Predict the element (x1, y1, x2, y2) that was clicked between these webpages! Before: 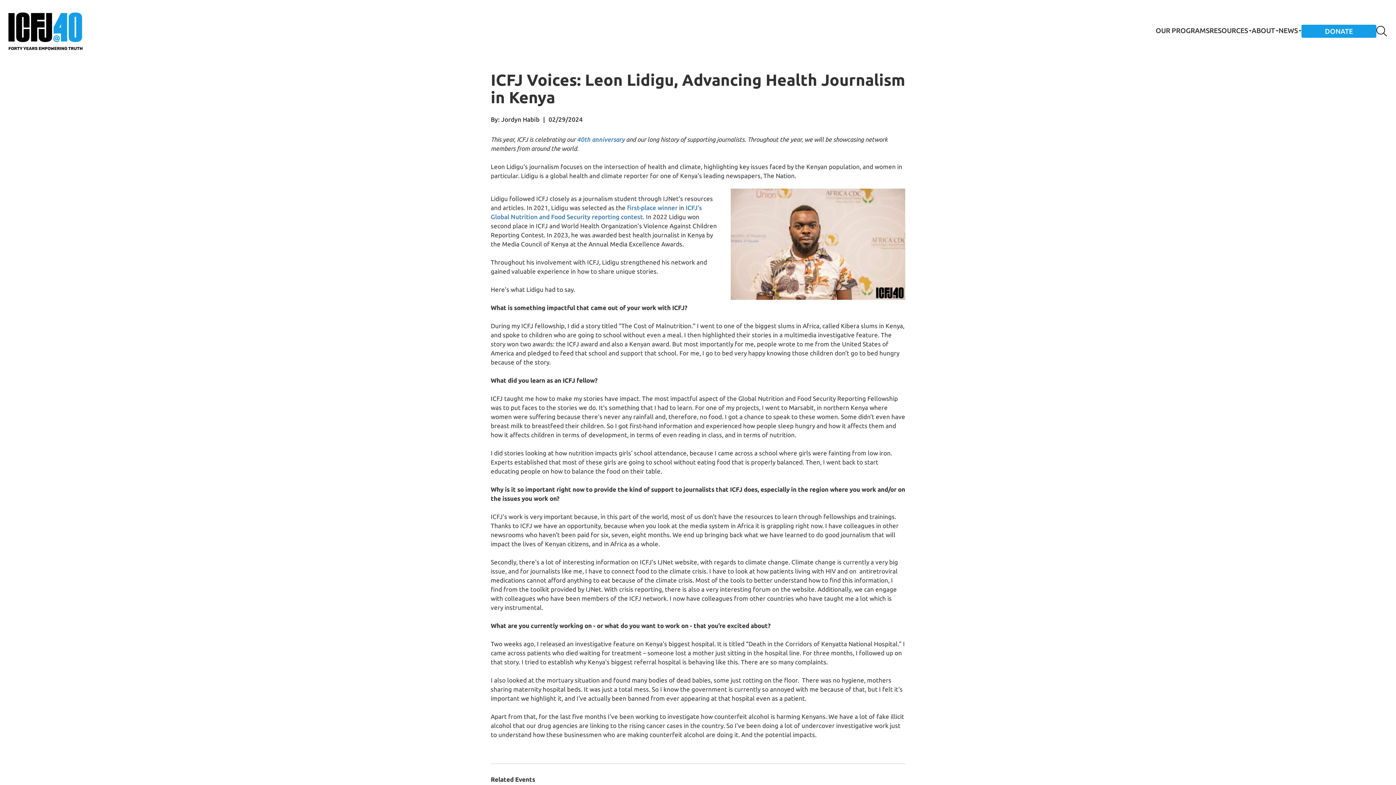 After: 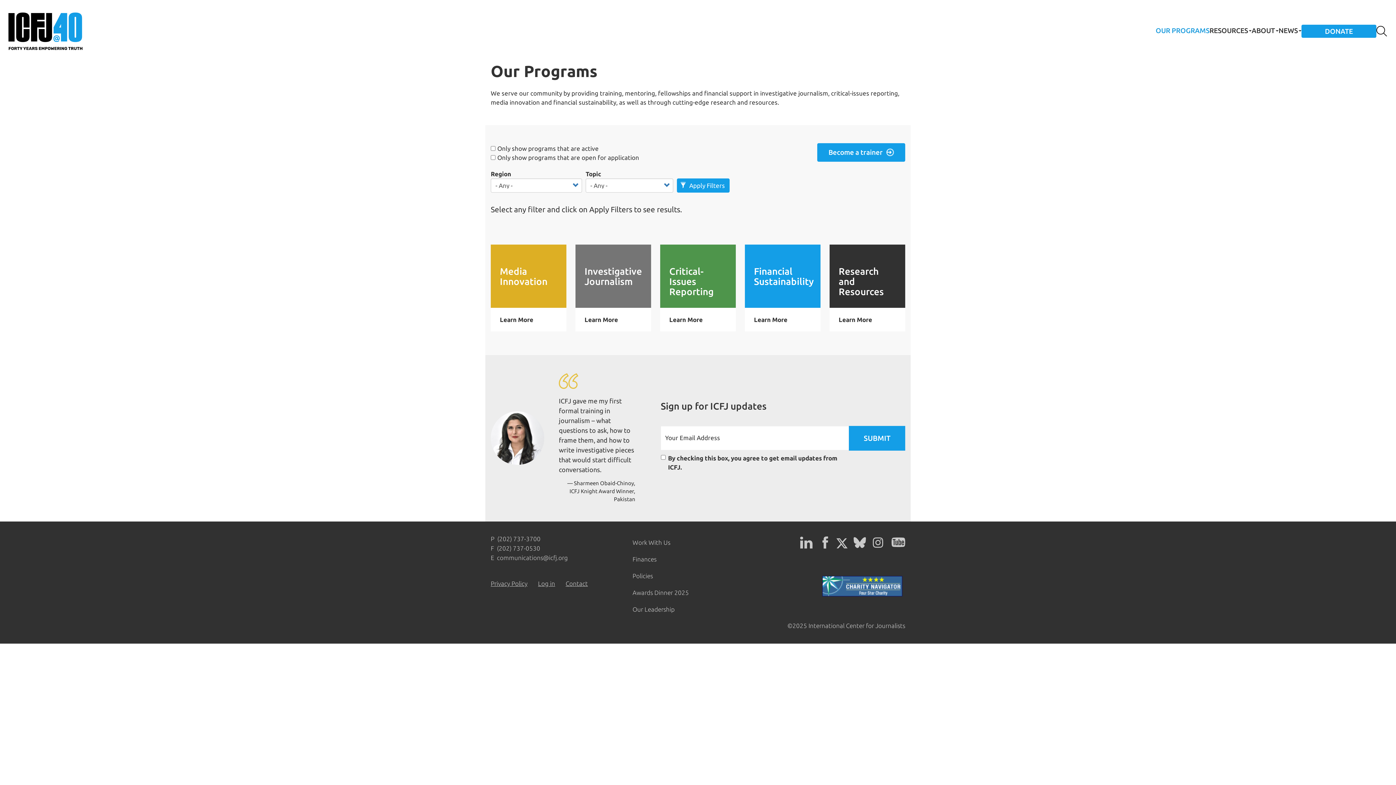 Action: bbox: (1156, 26, 1209, 36) label: OUR PROGRAMS